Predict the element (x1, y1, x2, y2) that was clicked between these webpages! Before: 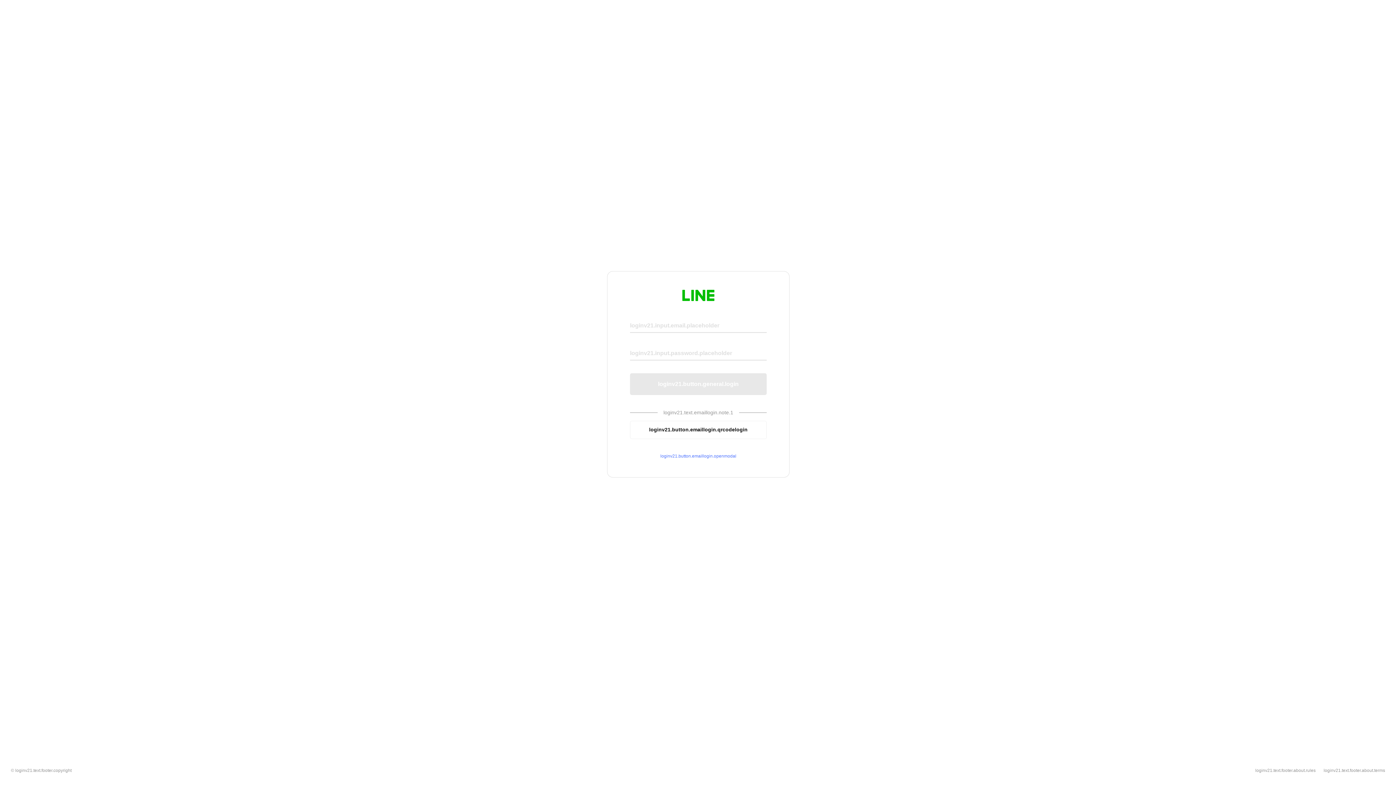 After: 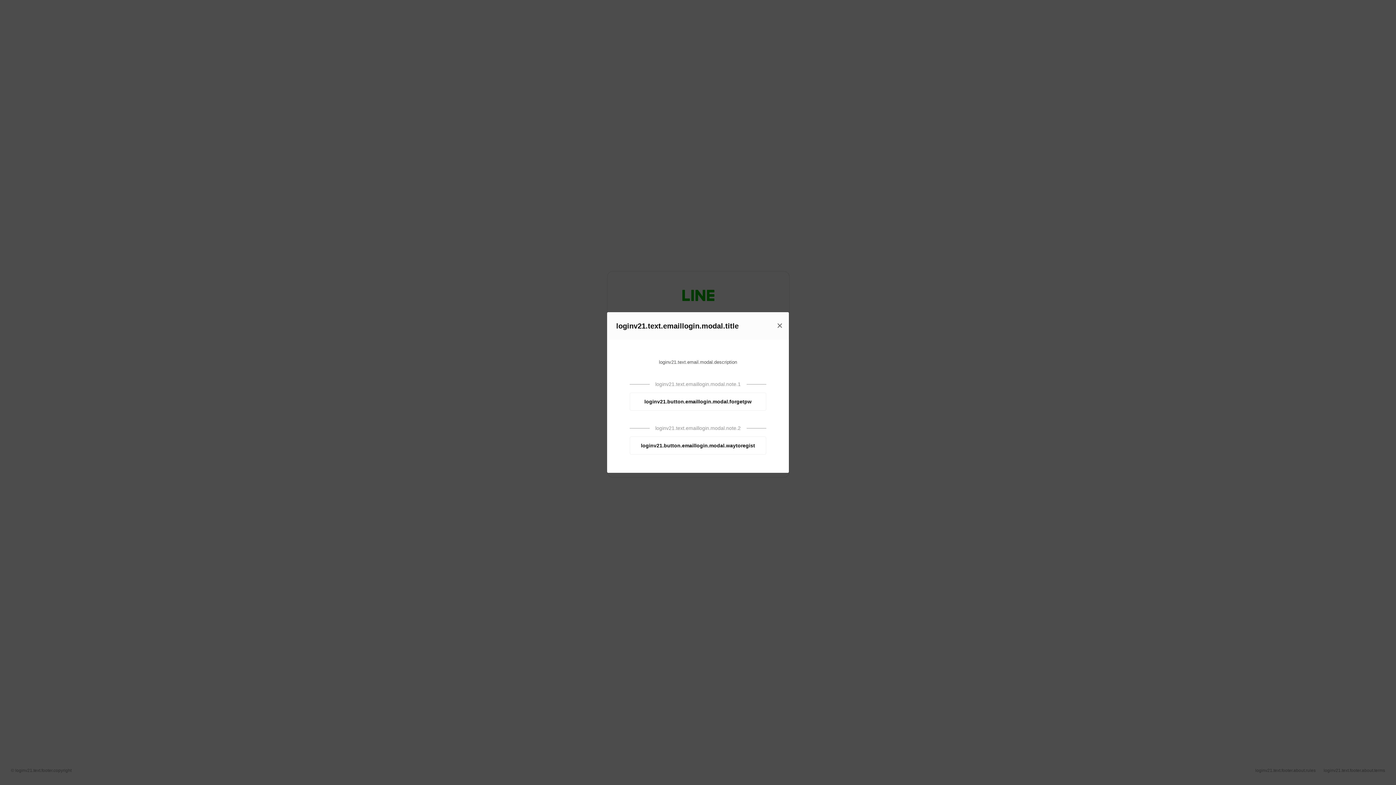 Action: bbox: (630, 453, 766, 459) label: loginv21.button.emaillogin.openmodal